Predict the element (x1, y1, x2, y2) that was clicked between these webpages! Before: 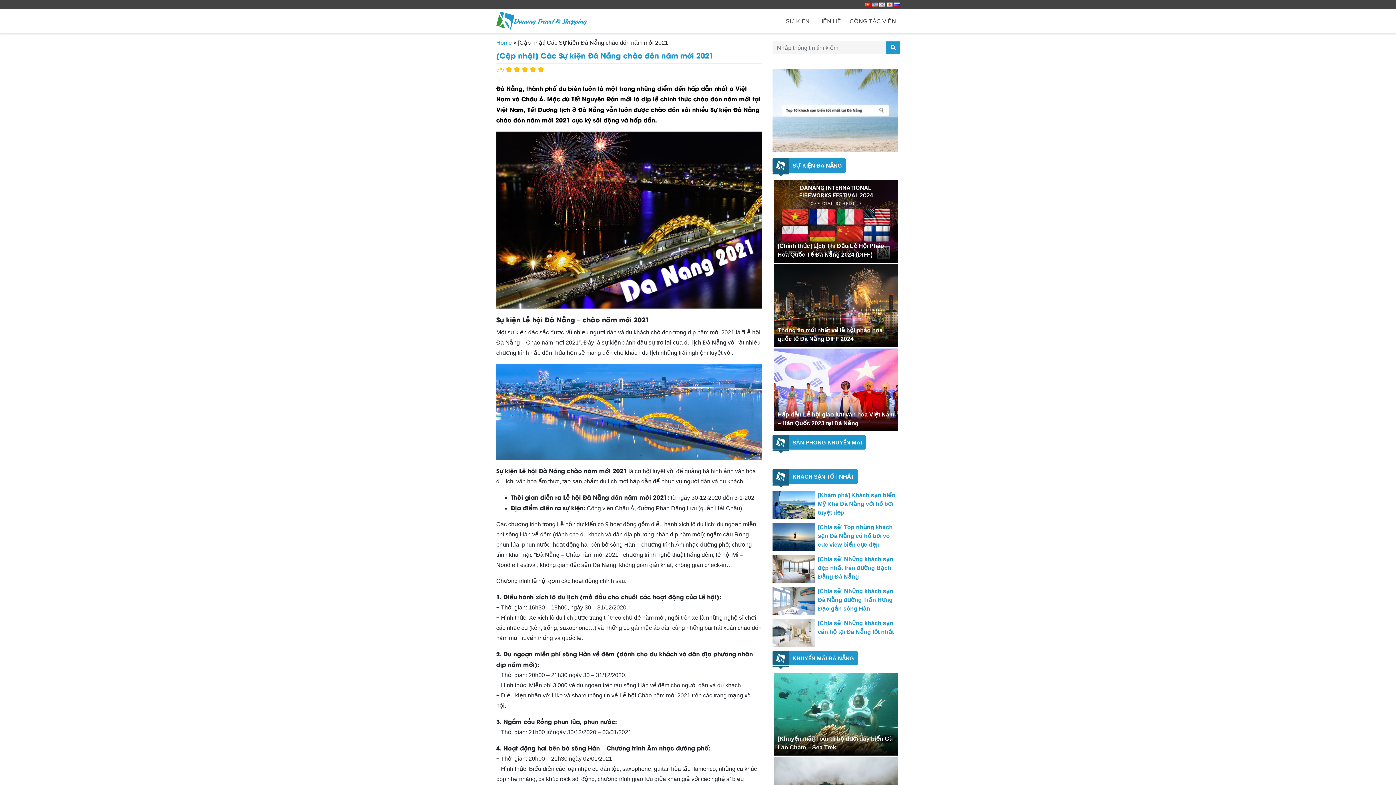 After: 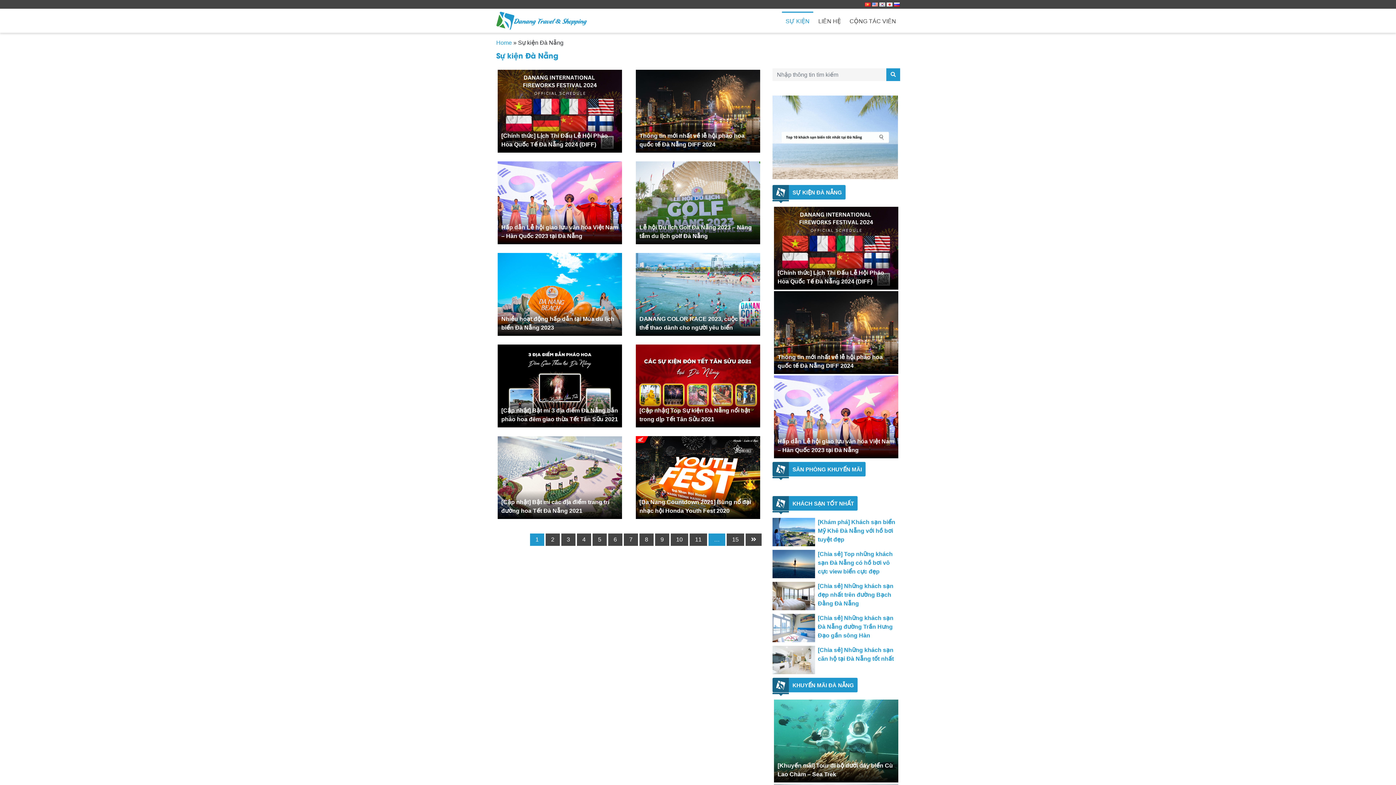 Action: bbox: (782, 11, 813, 31) label: SỰ KIỆN